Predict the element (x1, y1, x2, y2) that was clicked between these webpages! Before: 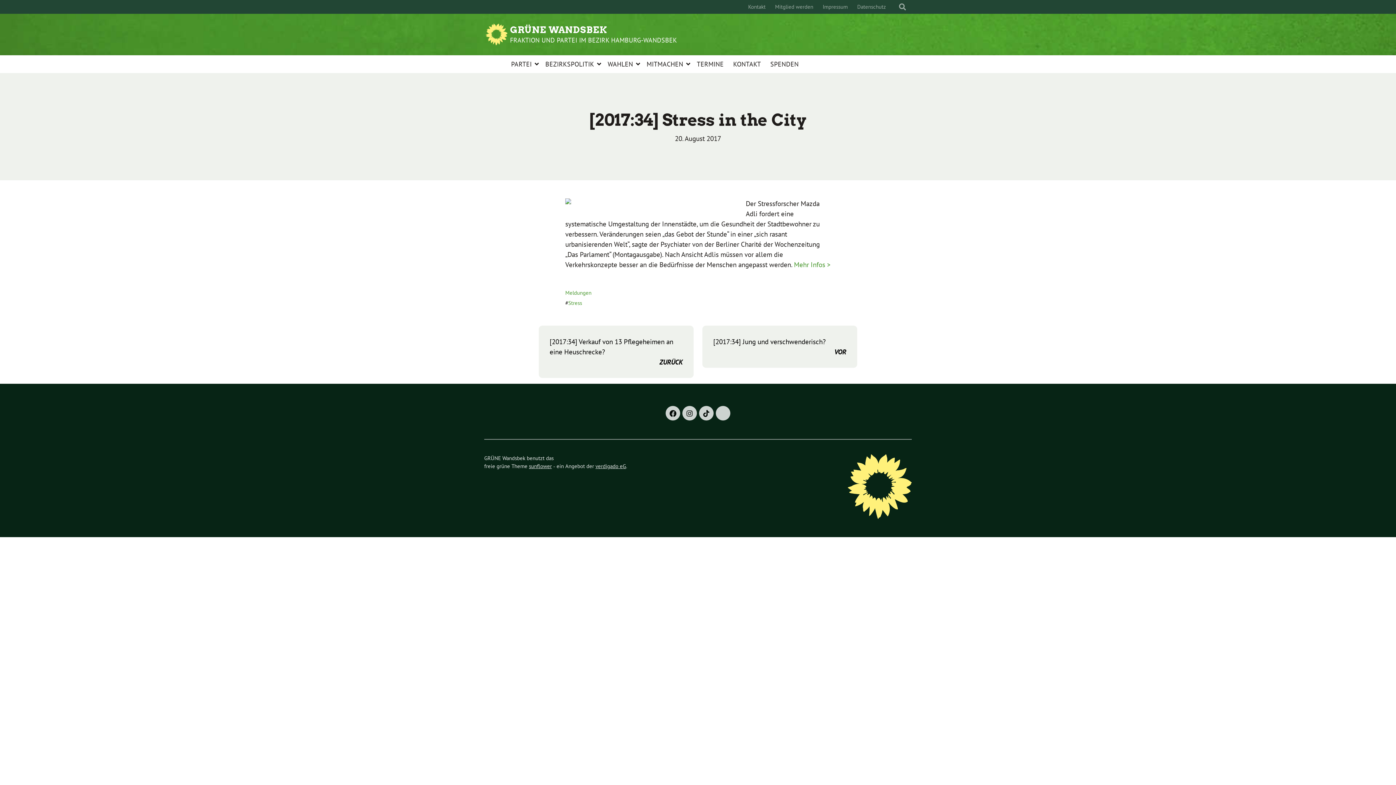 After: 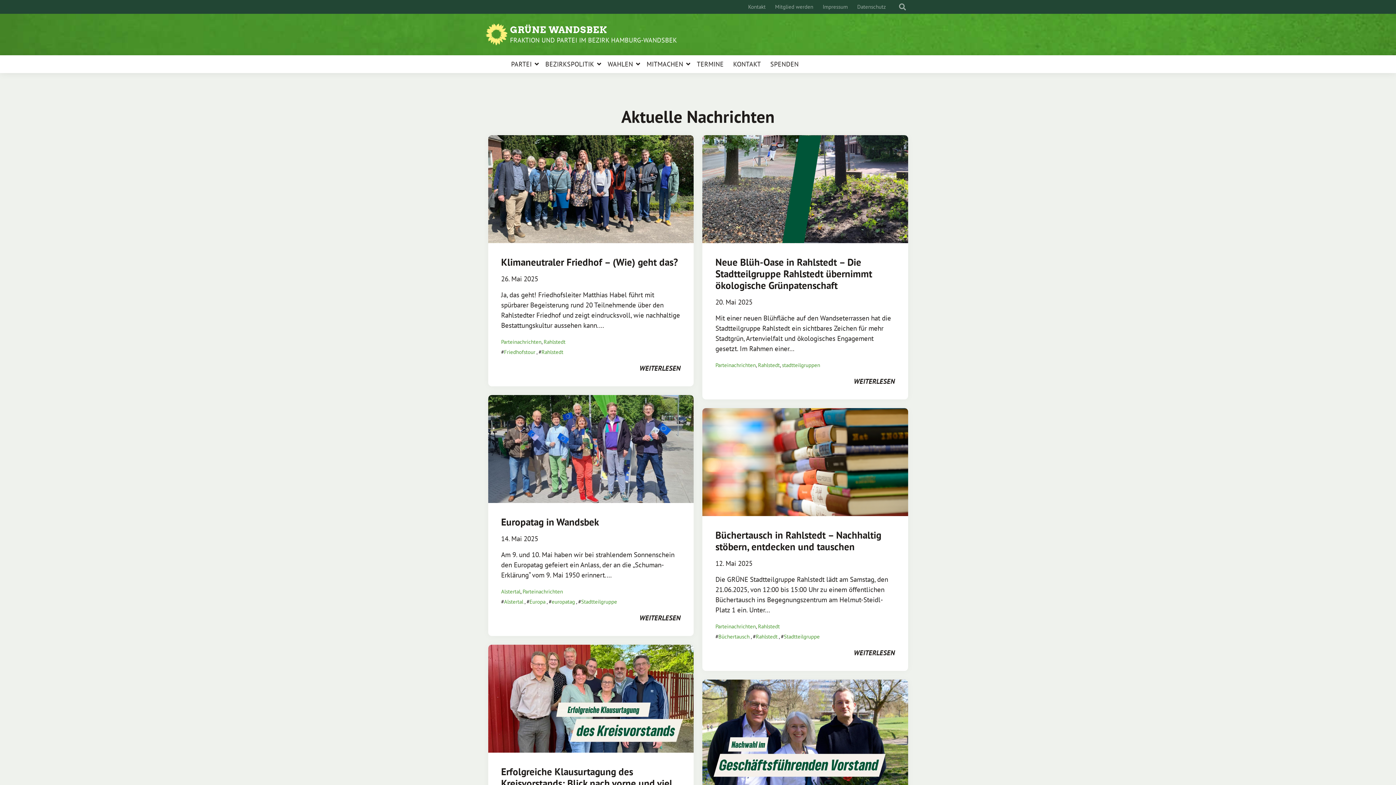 Action: bbox: (485, 23, 510, 45)